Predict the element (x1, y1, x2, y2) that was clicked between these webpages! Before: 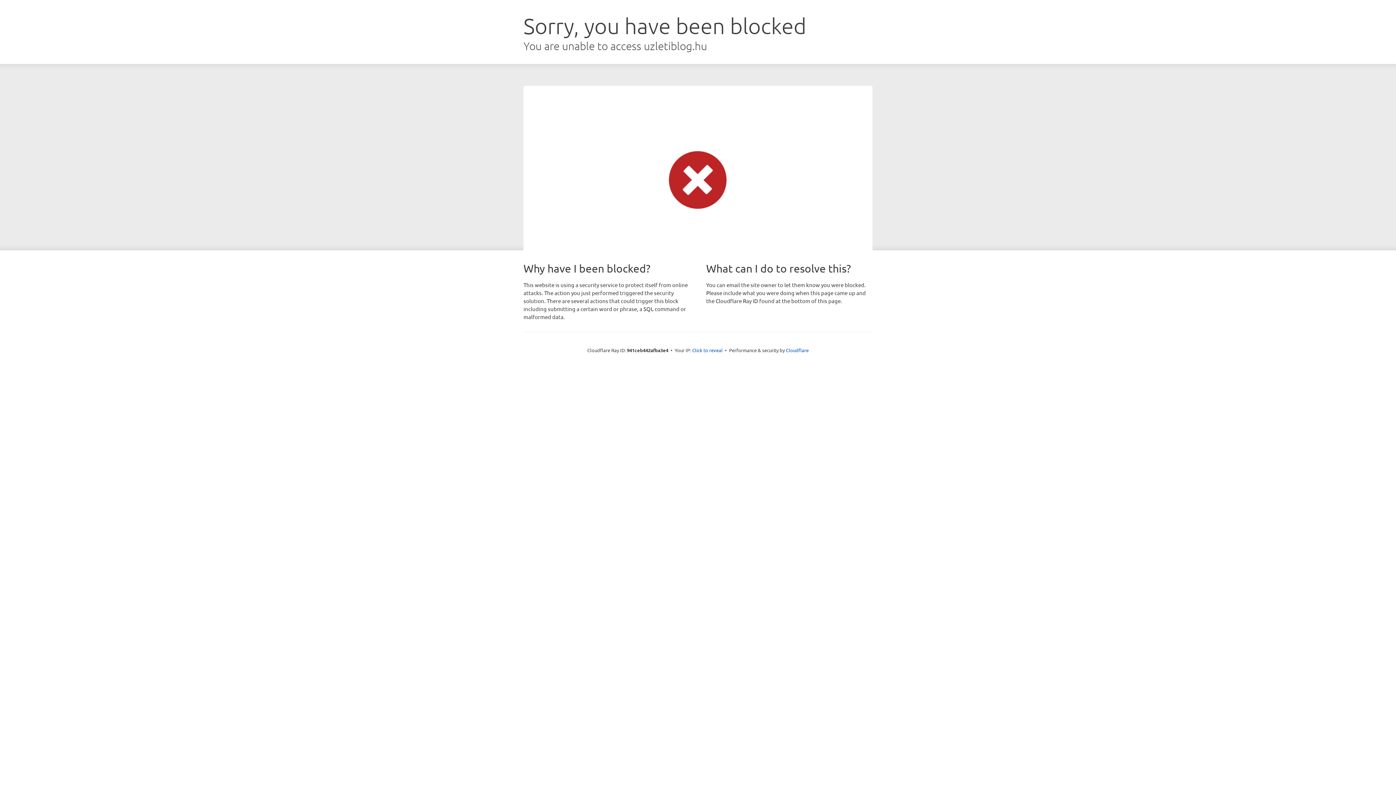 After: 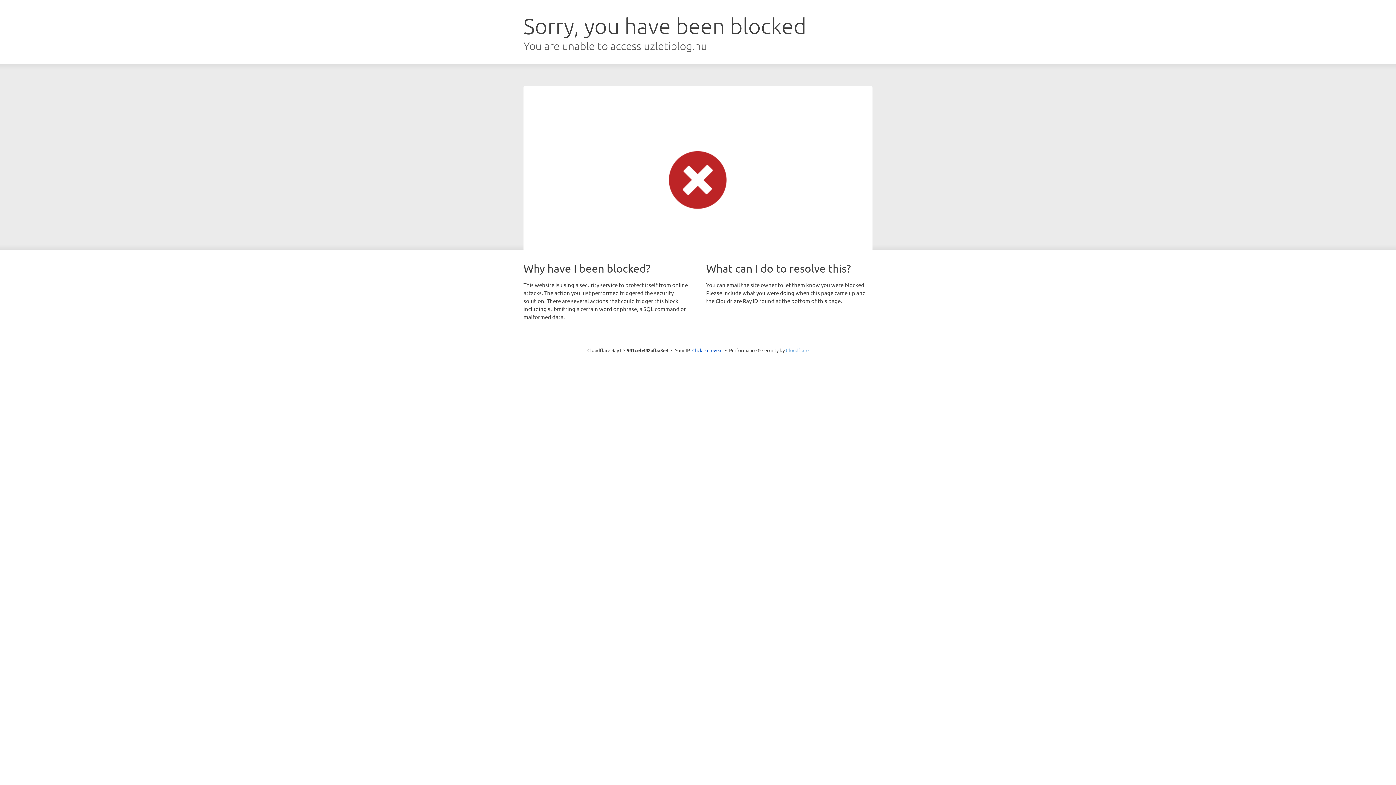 Action: label: Cloudflare bbox: (786, 347, 808, 353)